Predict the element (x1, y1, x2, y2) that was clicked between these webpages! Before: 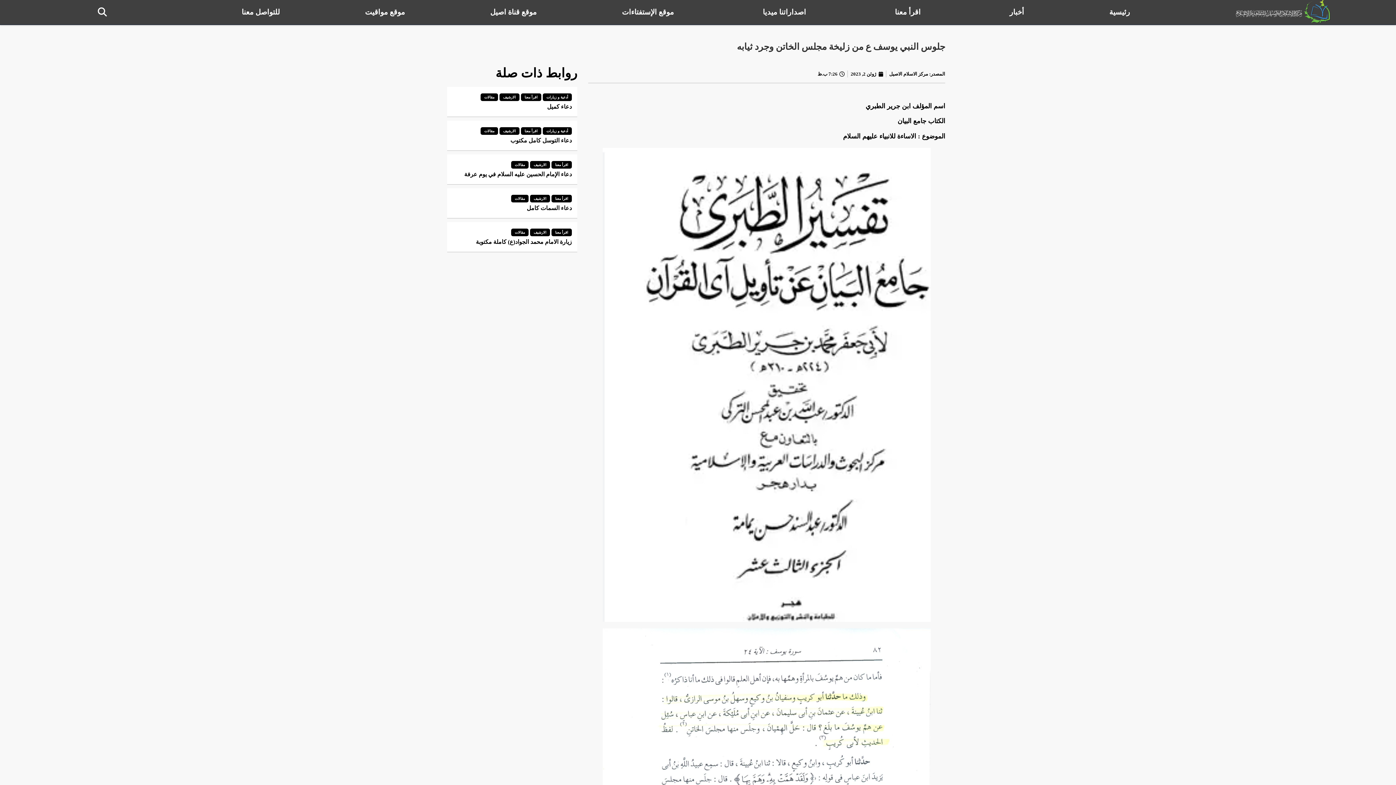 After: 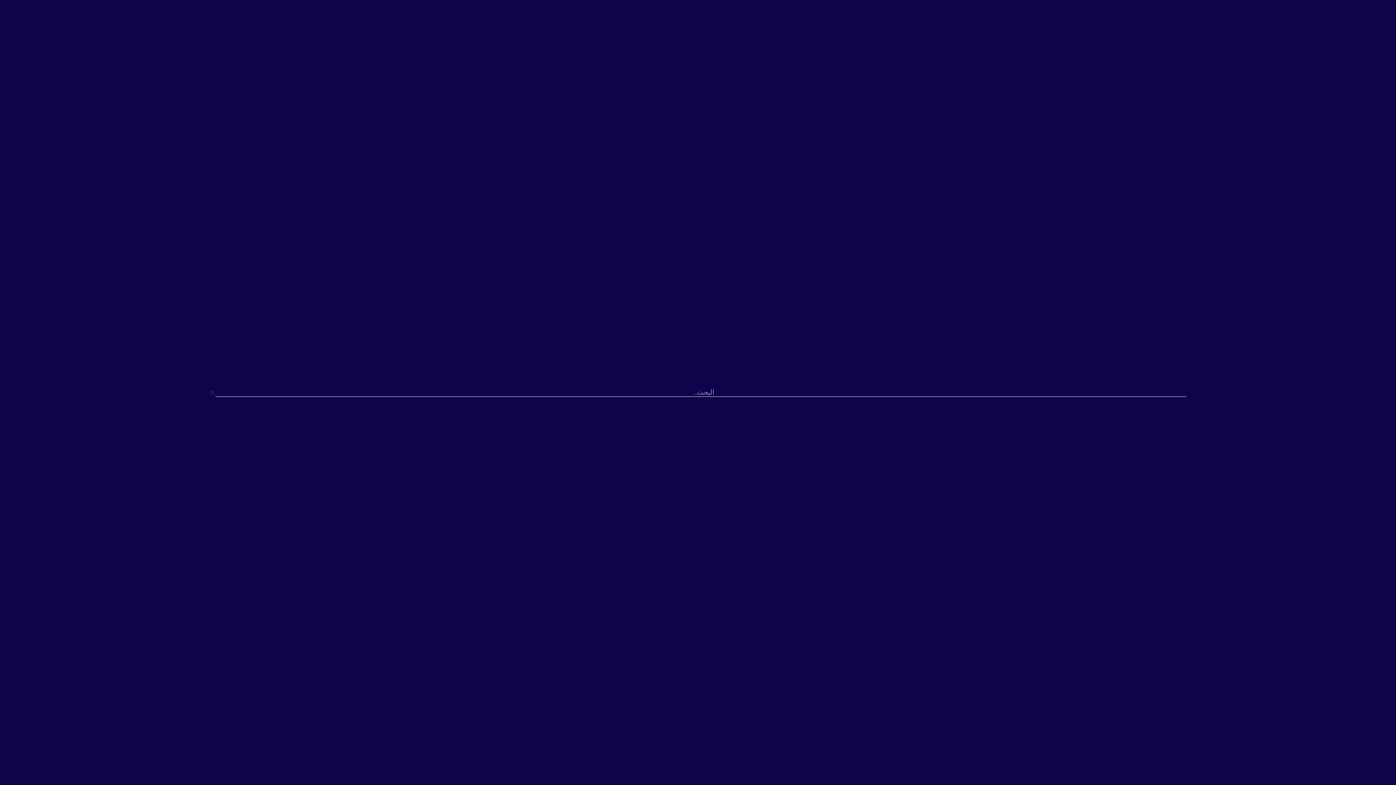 Action: label: Search bbox: (94, 3, 110, 20)